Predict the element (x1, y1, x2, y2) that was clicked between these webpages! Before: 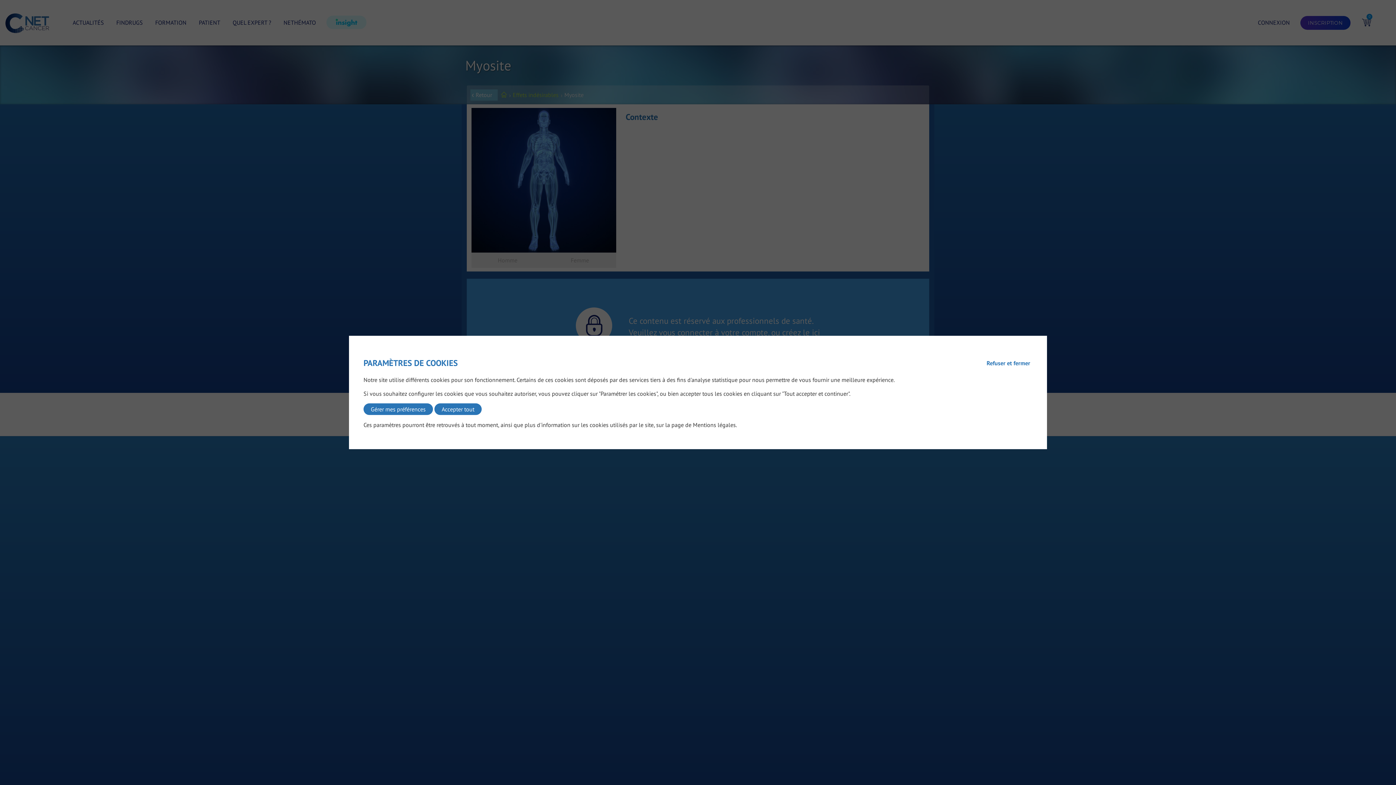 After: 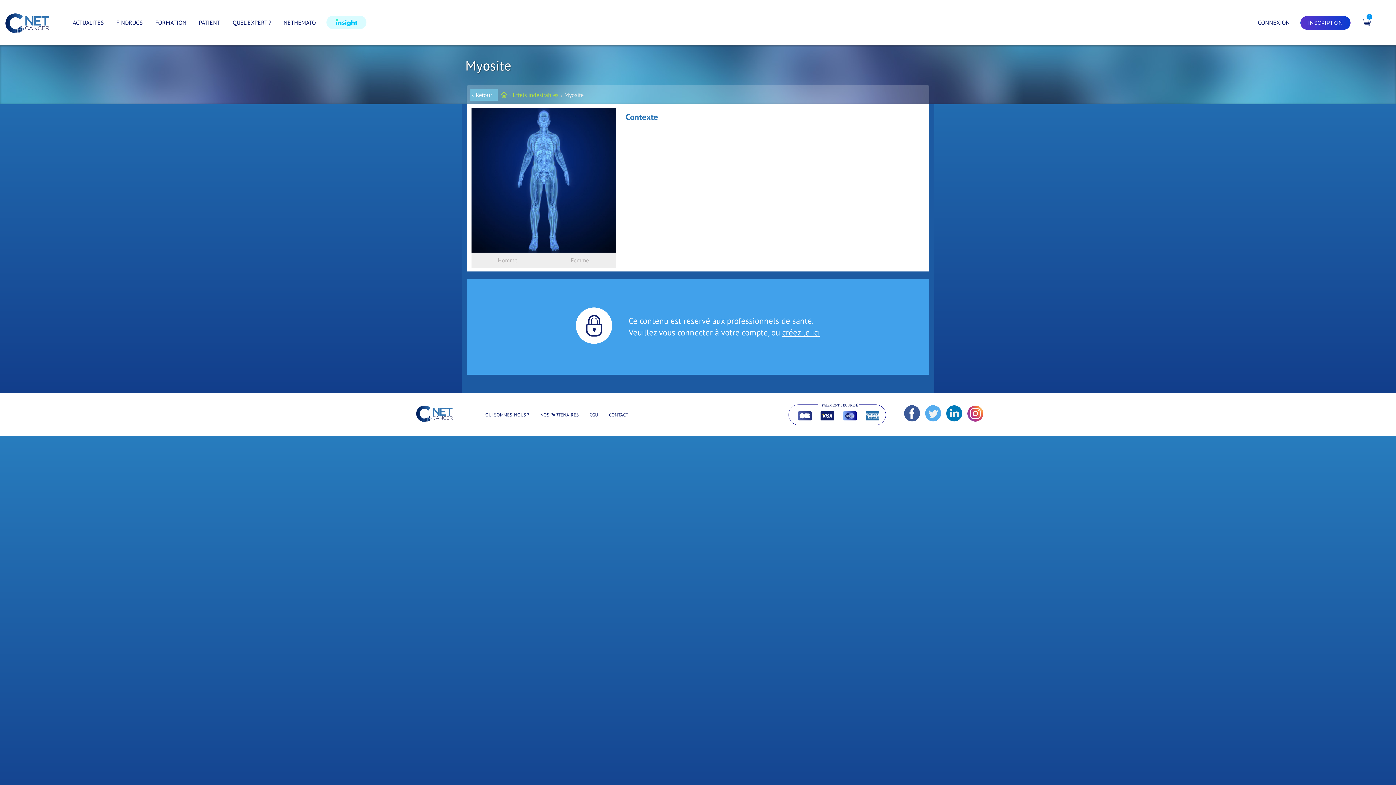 Action: label: Refuser et fermer bbox: (984, 358, 1032, 367)